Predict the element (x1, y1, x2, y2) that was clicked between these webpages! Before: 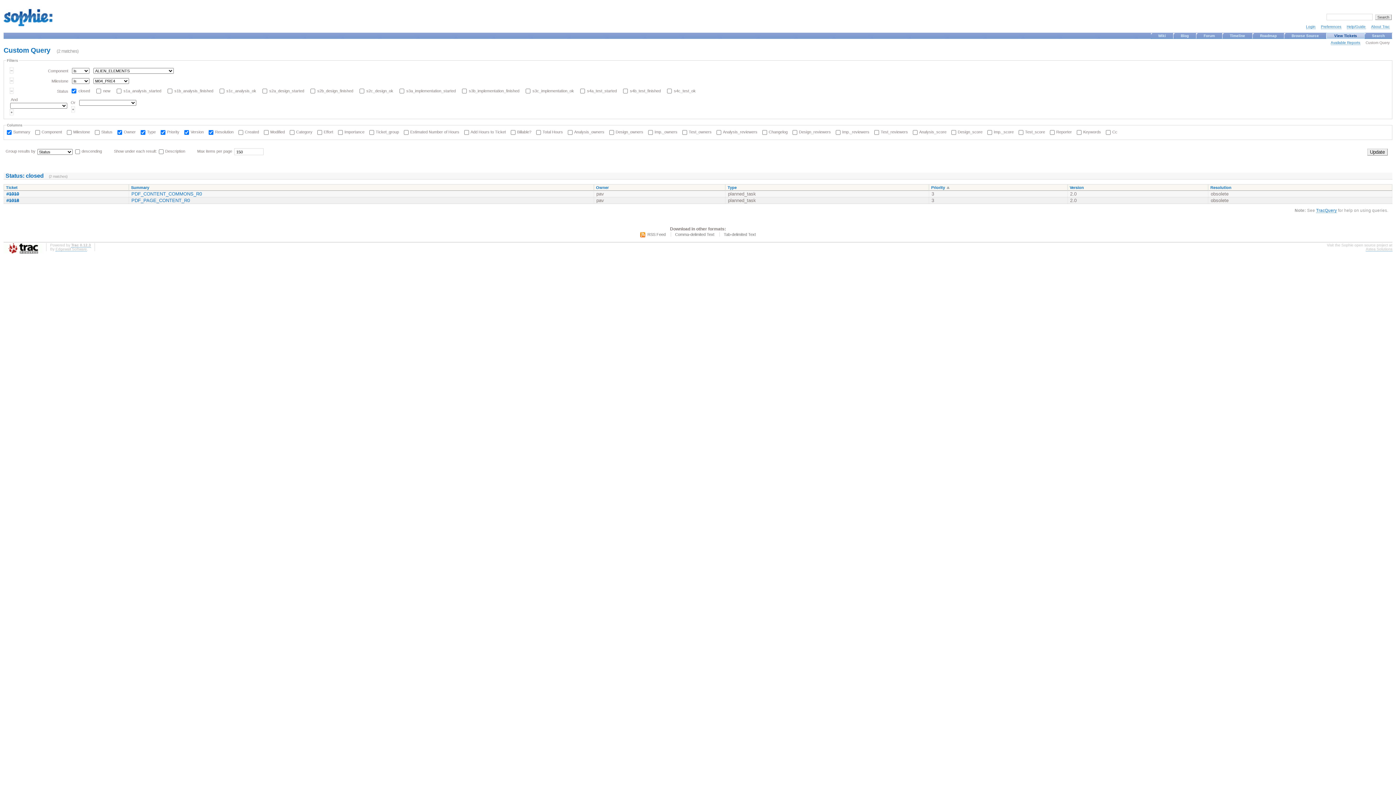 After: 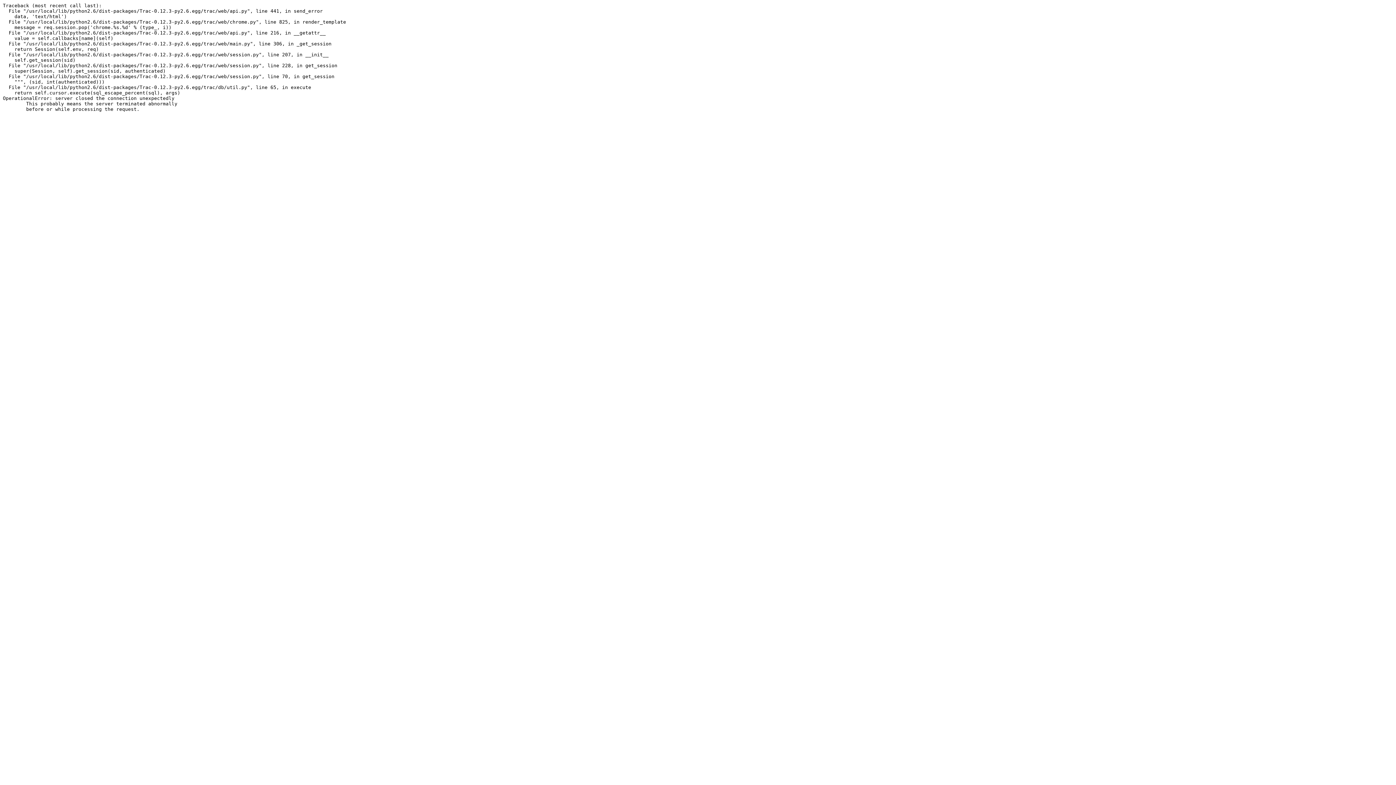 Action: bbox: (675, 232, 714, 237) label: Comma-delimited Text